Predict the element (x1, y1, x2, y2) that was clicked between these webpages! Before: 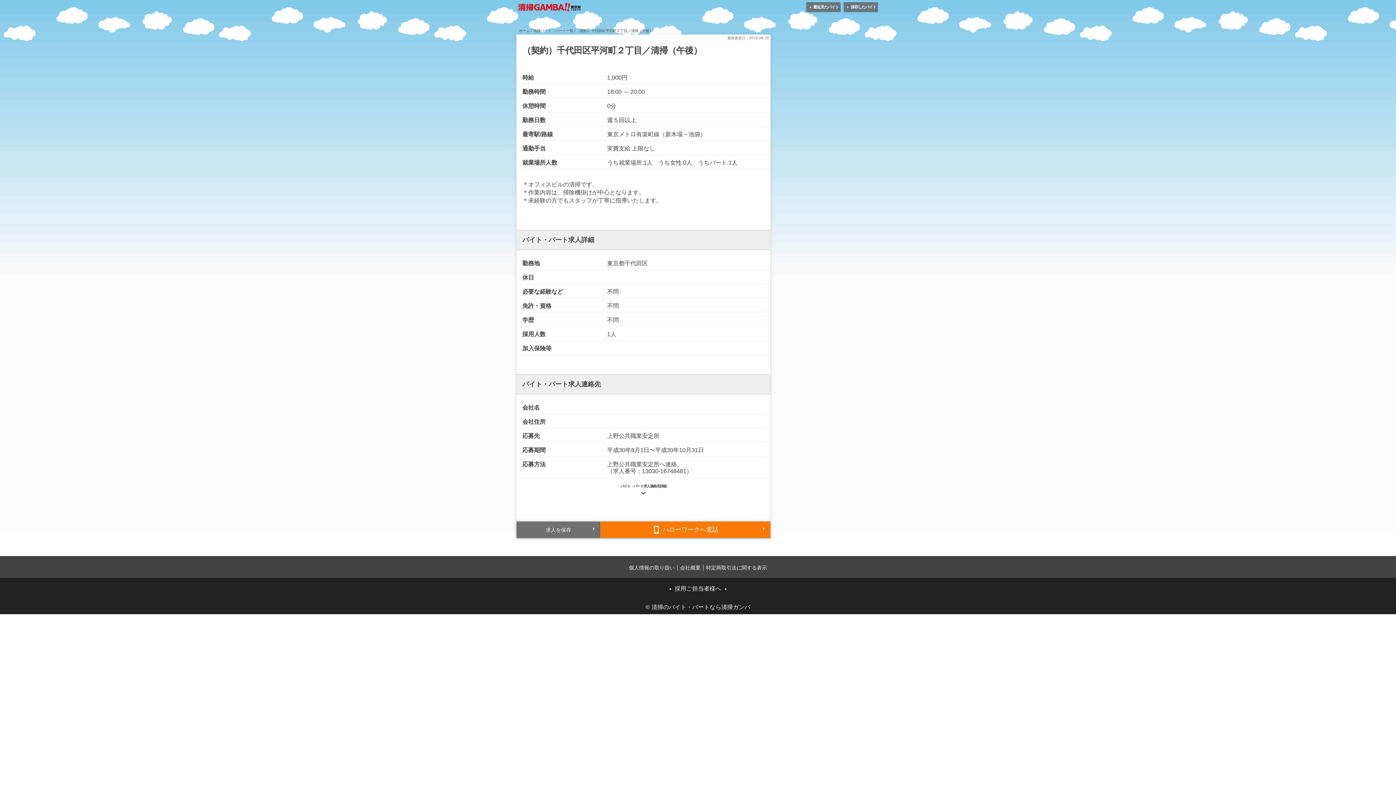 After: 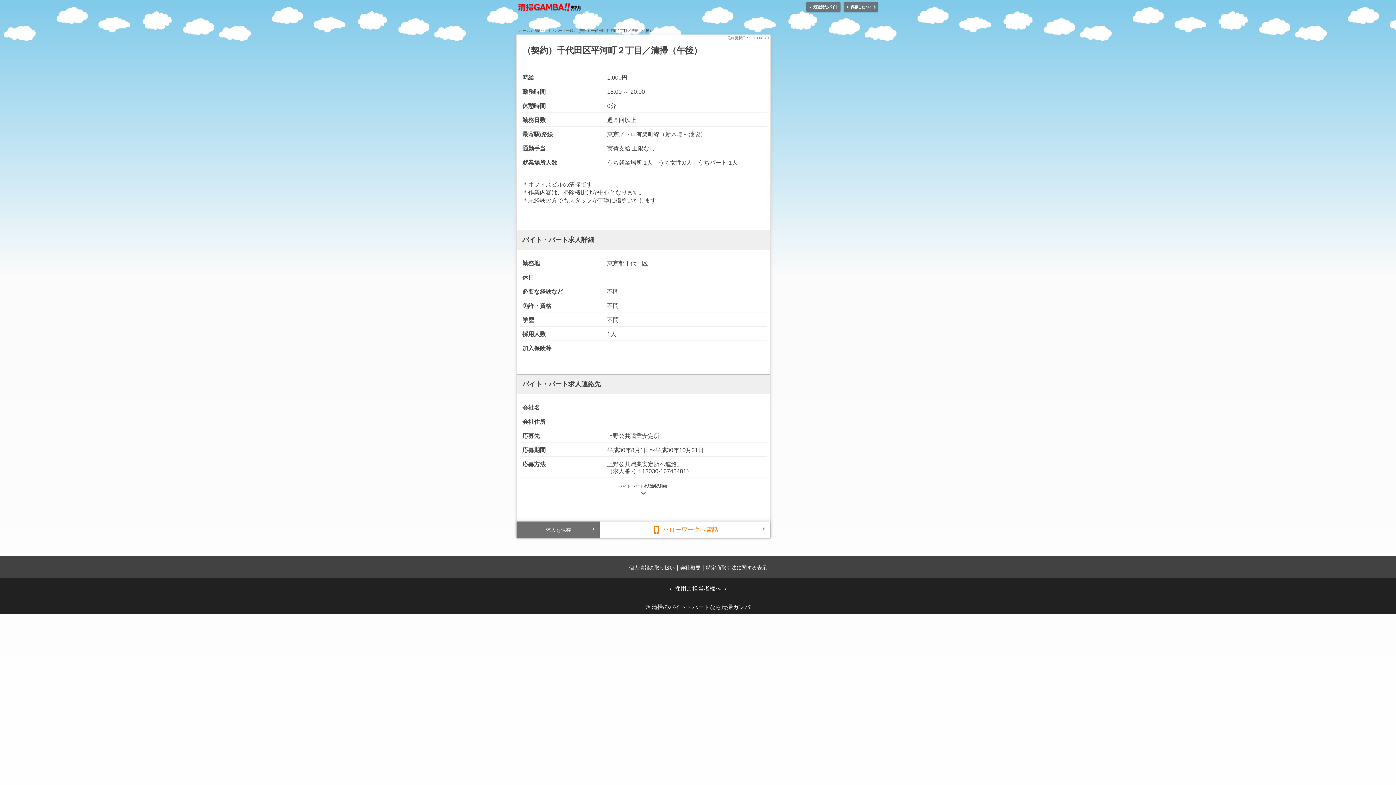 Action: label:  ハローワークへ電話 bbox: (600, 521, 770, 538)